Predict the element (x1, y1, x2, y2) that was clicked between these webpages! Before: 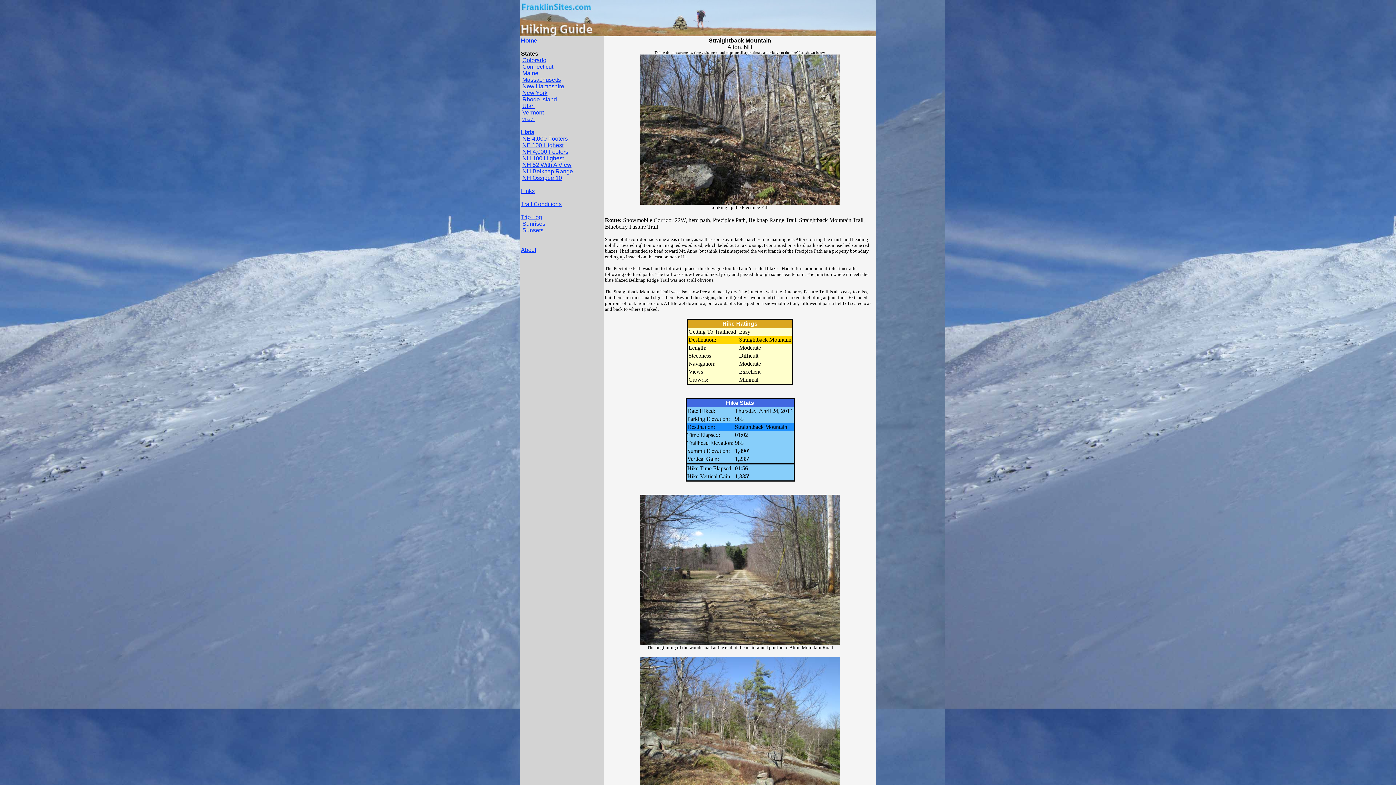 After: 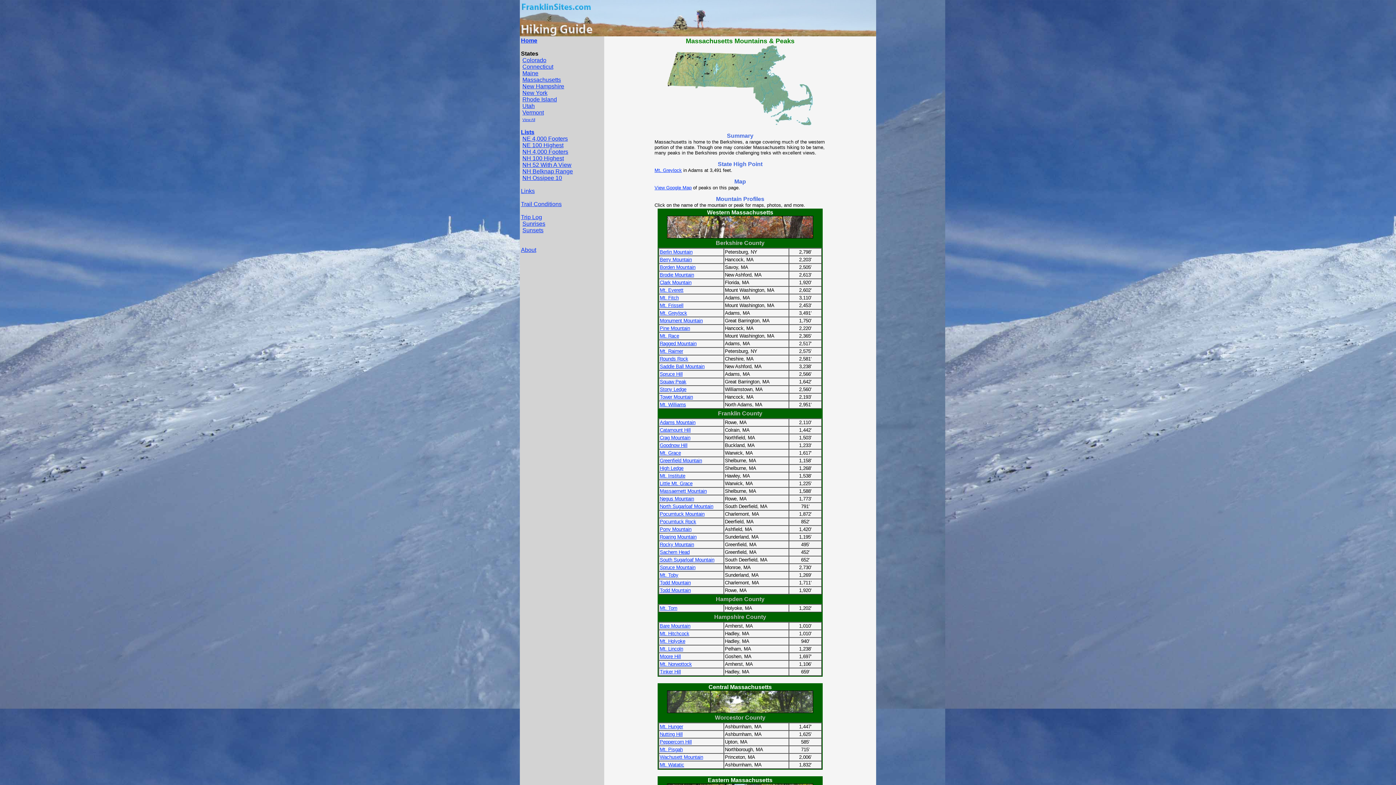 Action: bbox: (522, 76, 561, 82) label: Massachusetts